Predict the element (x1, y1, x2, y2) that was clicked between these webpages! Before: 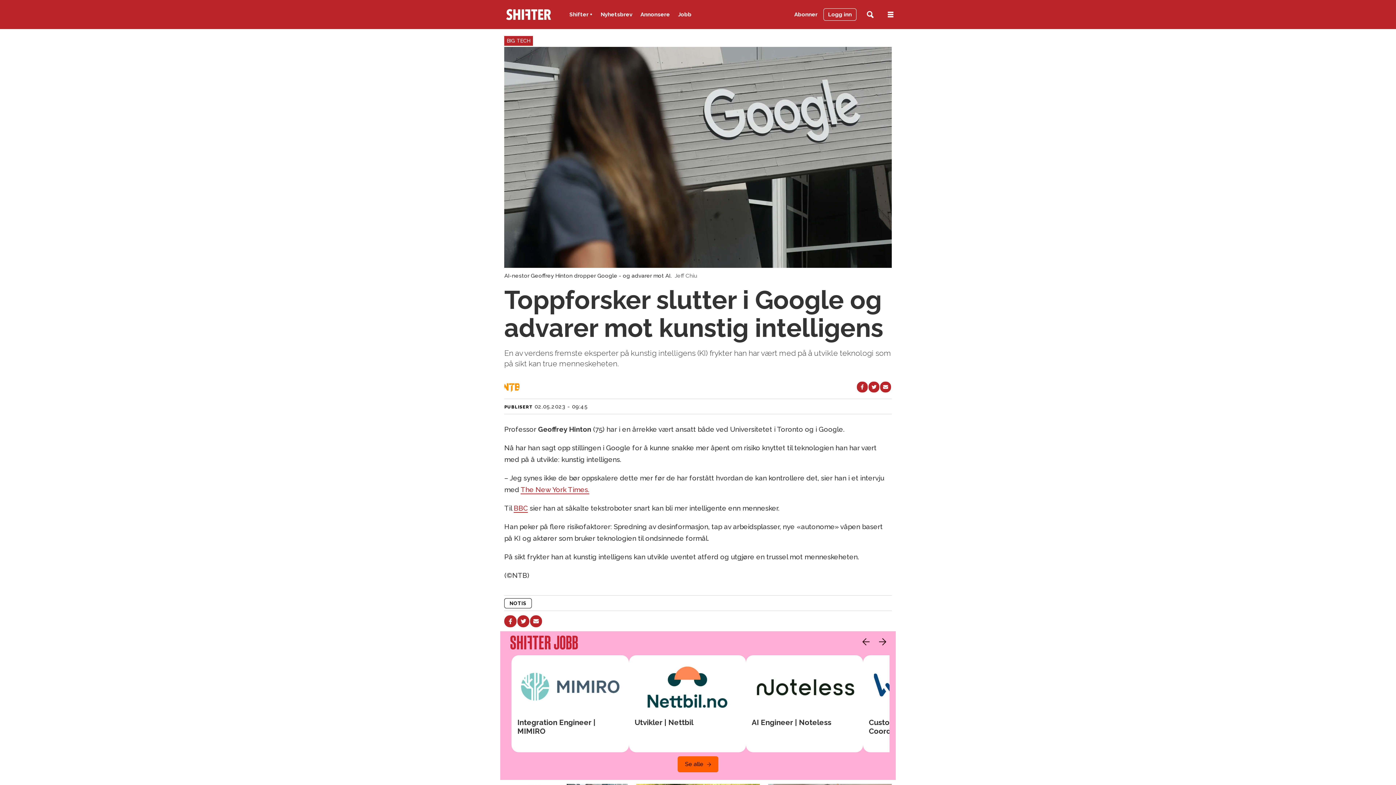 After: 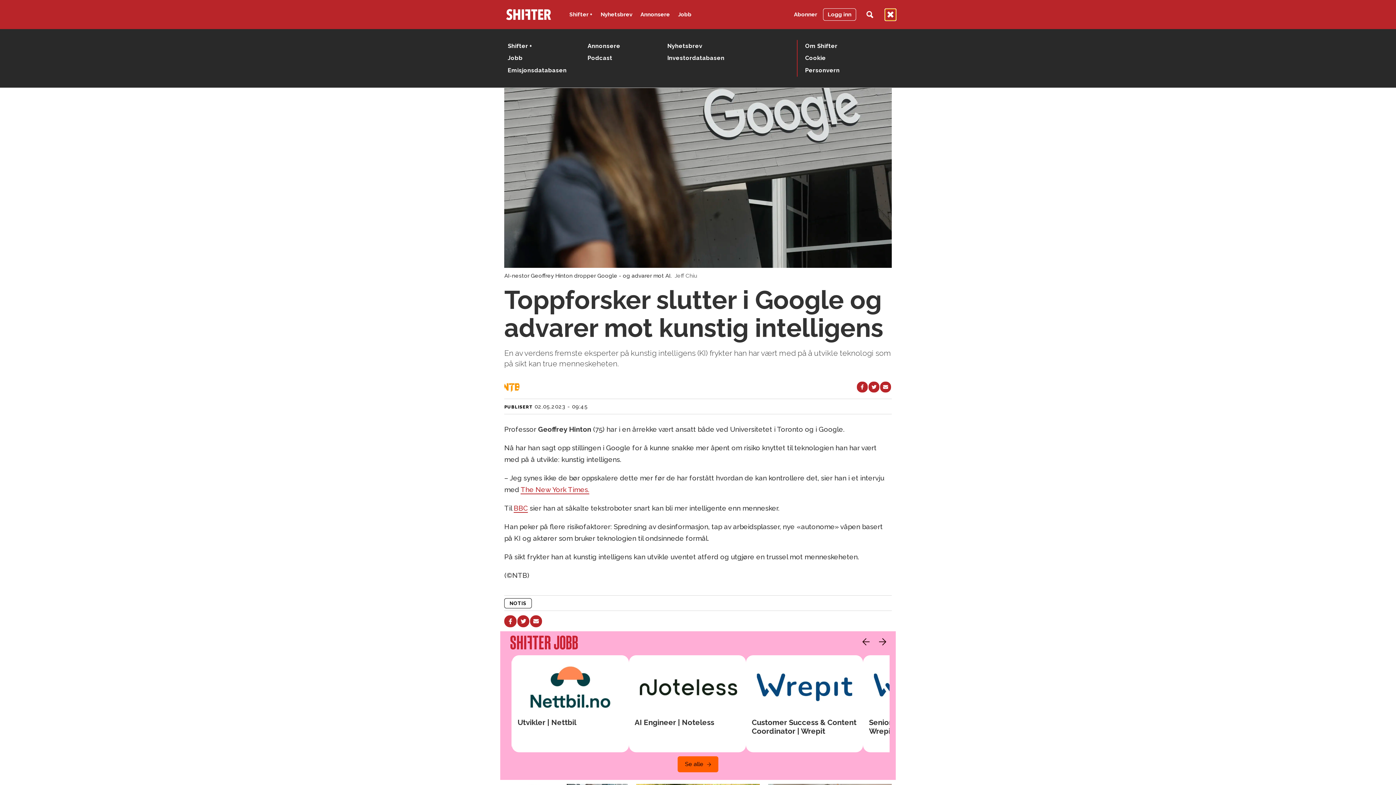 Action: label: Åpen meny bbox: (885, 8, 896, 20)